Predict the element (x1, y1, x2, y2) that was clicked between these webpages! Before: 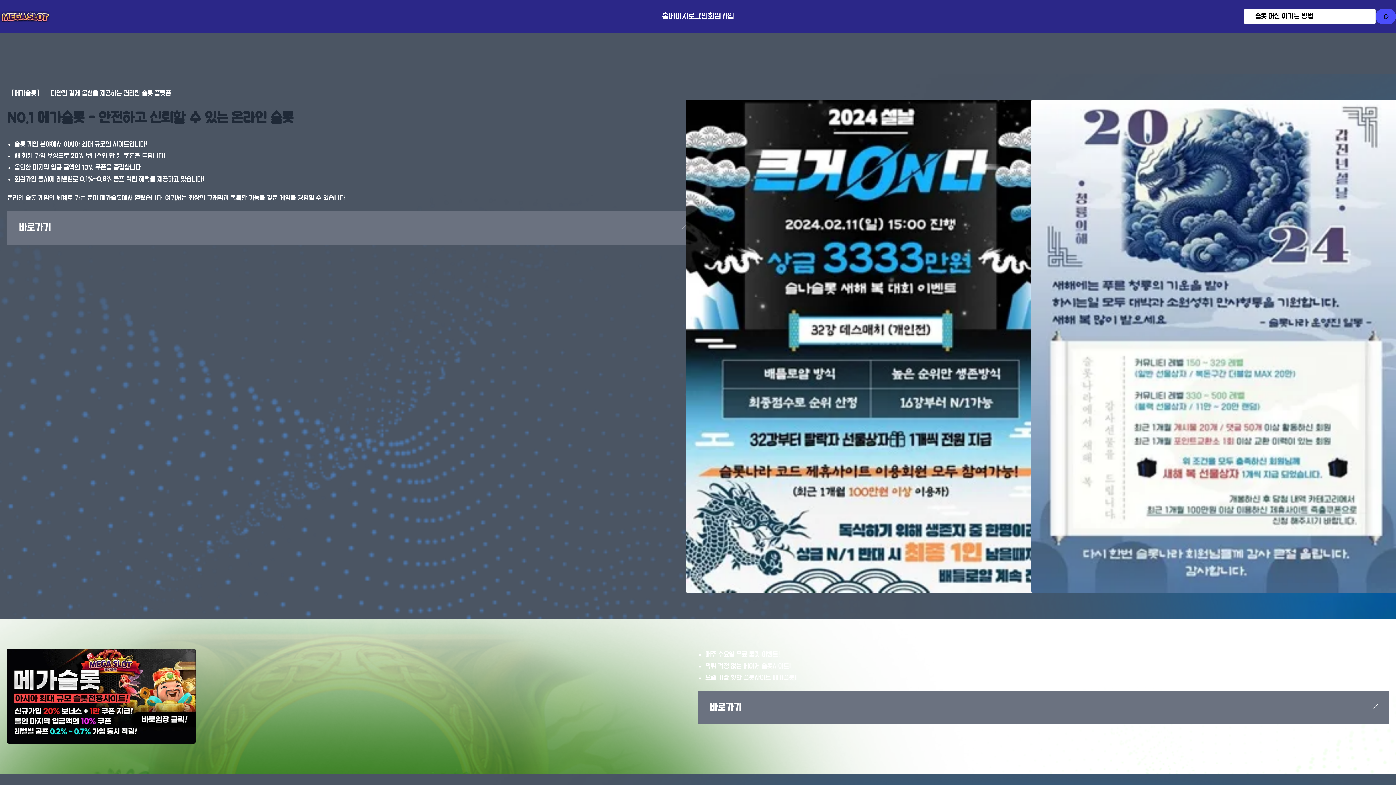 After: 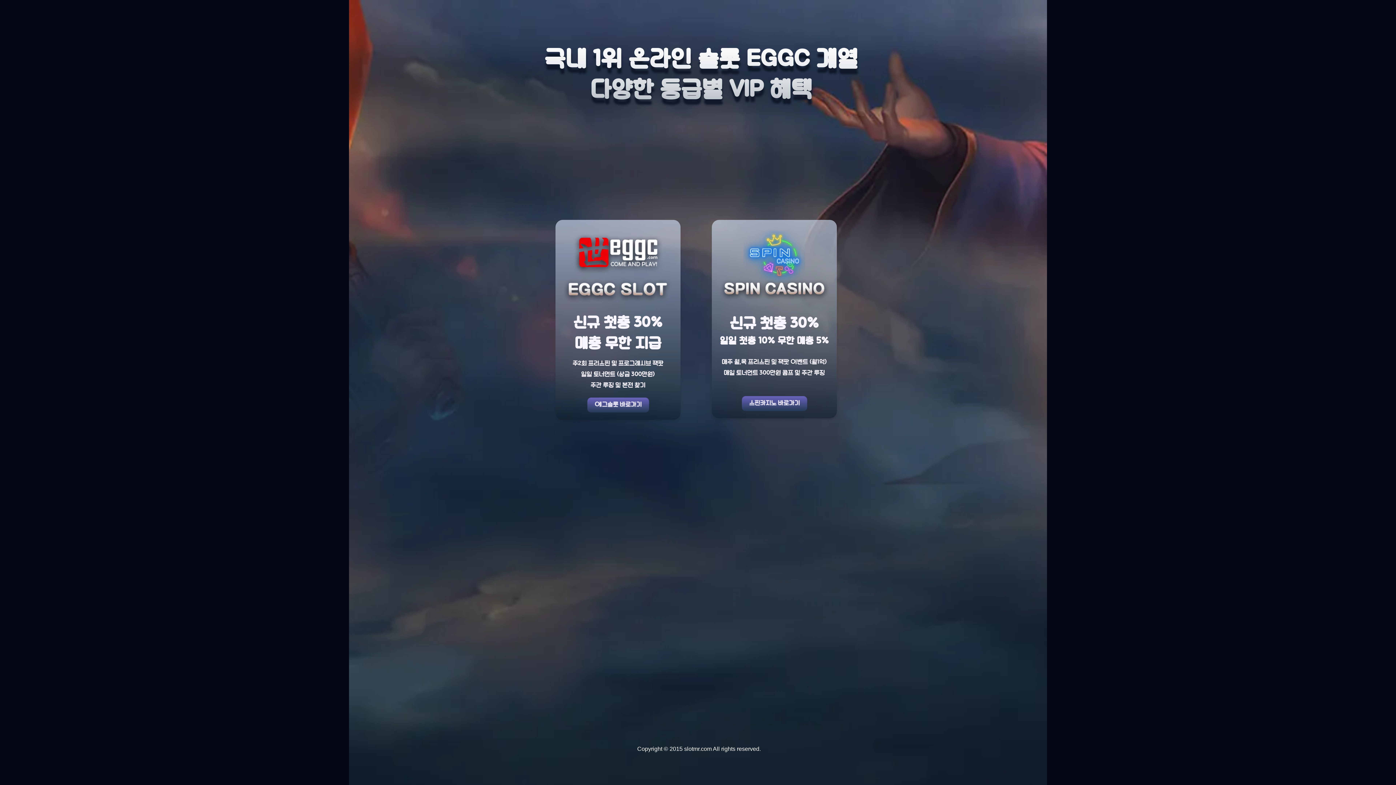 Action: bbox: (708, 10, 734, 22) label: 회원가입